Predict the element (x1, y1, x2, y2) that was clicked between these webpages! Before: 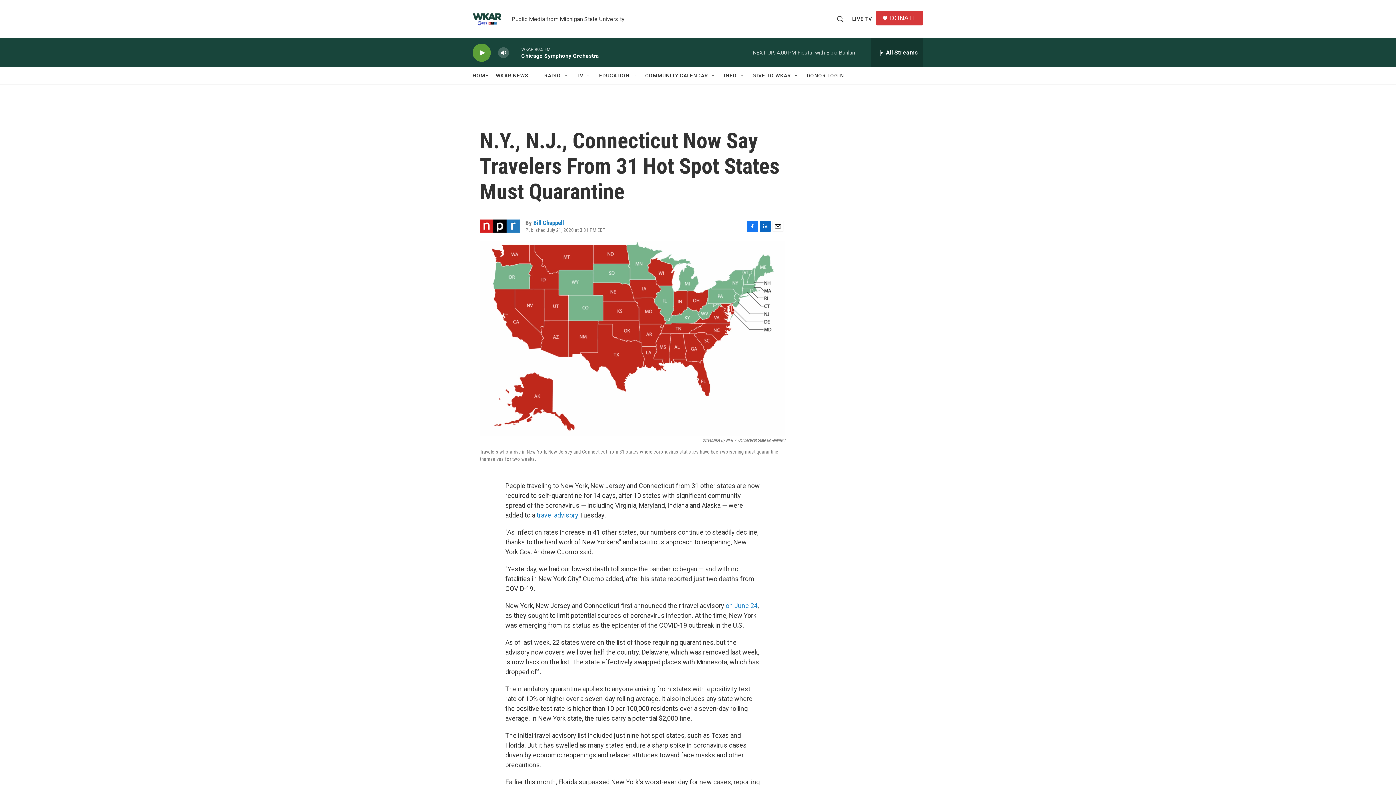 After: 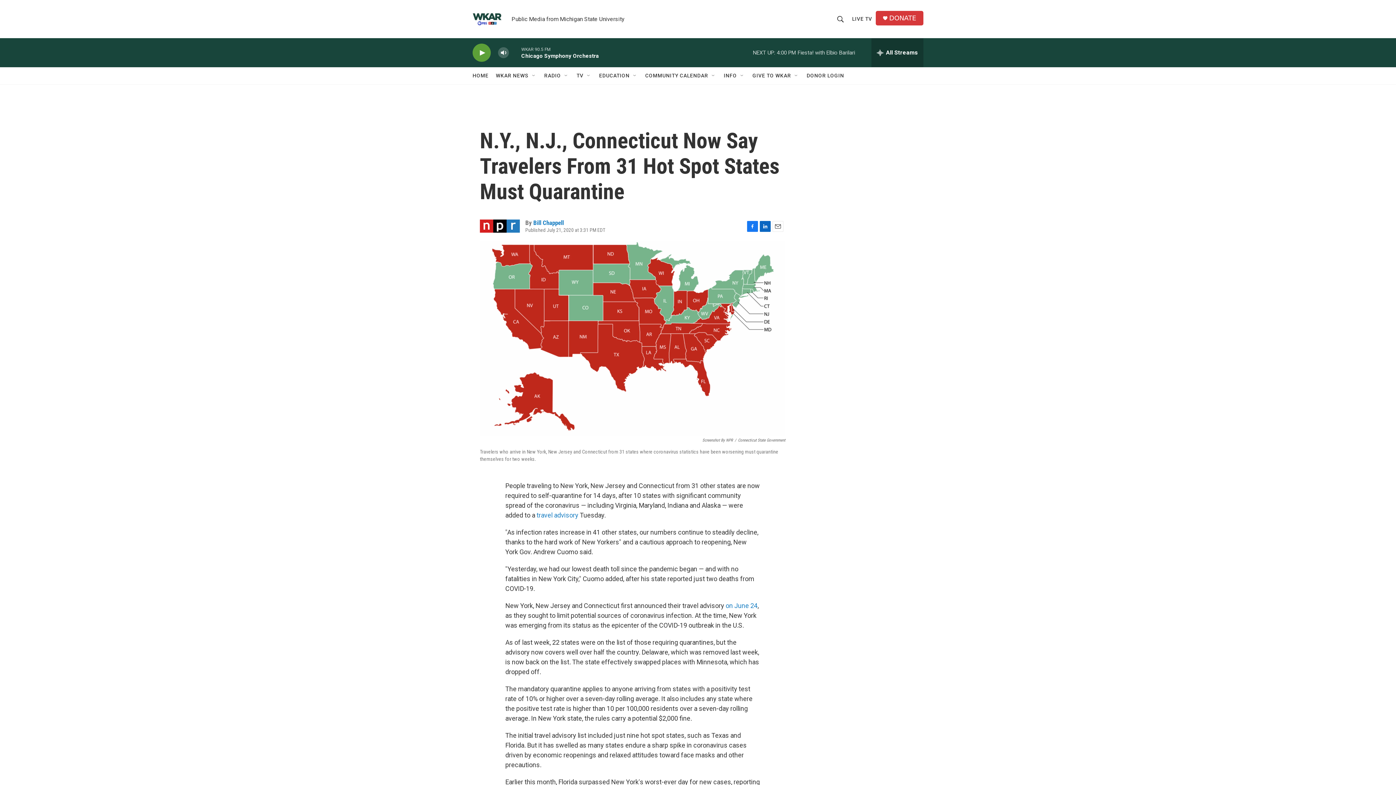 Action: label: Email bbox: (772, 220, 783, 231)